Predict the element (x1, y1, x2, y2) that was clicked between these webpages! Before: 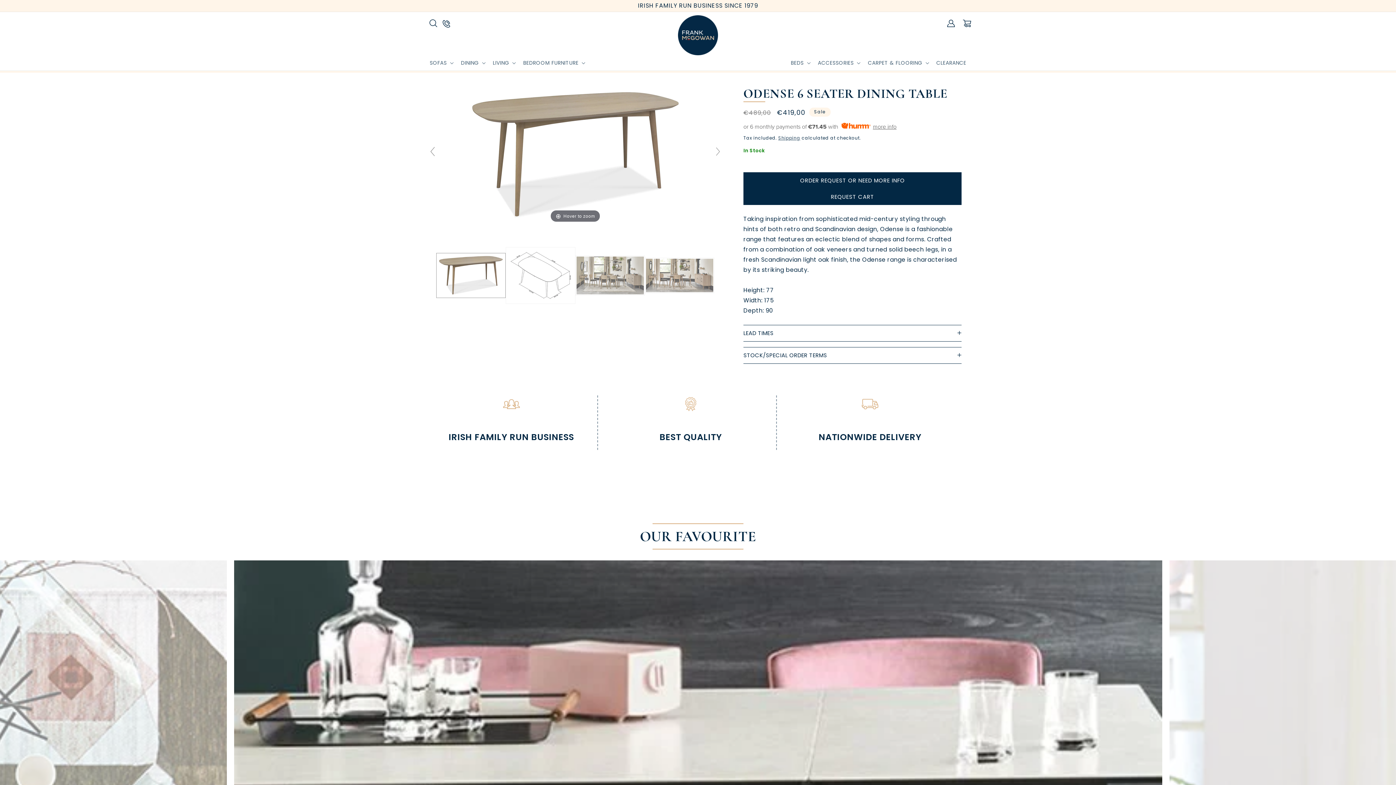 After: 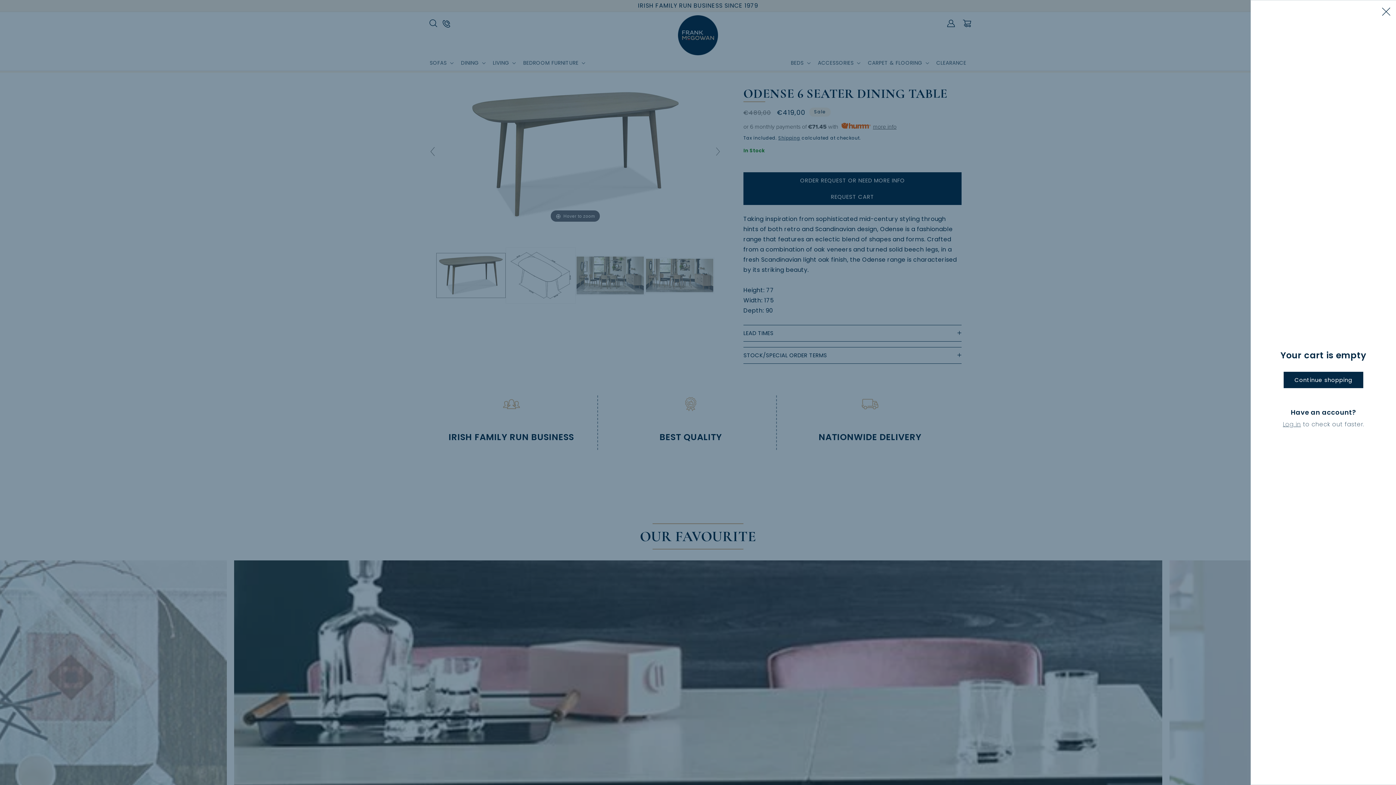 Action: bbox: (959, 15, 975, 31) label: Cart